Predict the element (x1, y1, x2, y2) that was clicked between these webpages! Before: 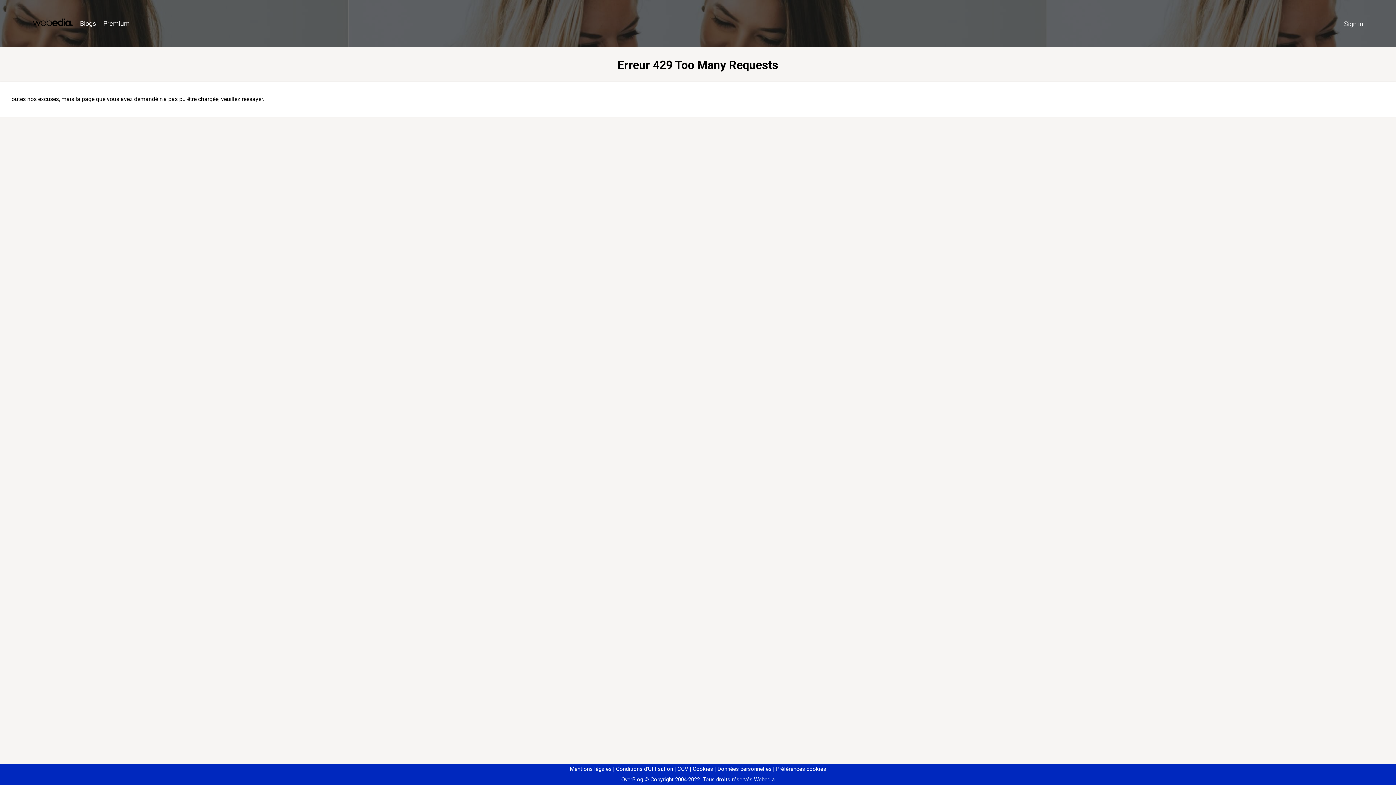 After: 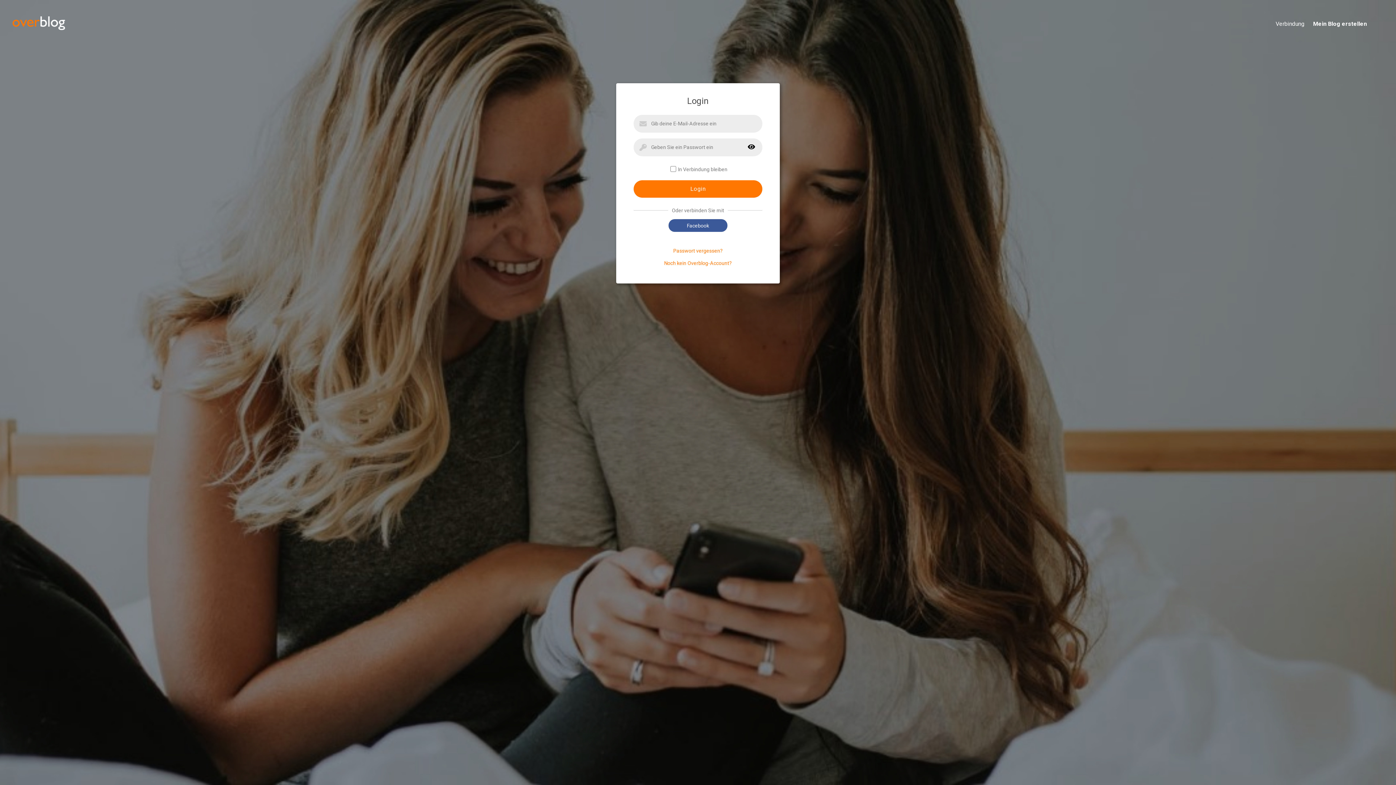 Action: label: Sign in bbox: (1340, 16, 1367, 31)